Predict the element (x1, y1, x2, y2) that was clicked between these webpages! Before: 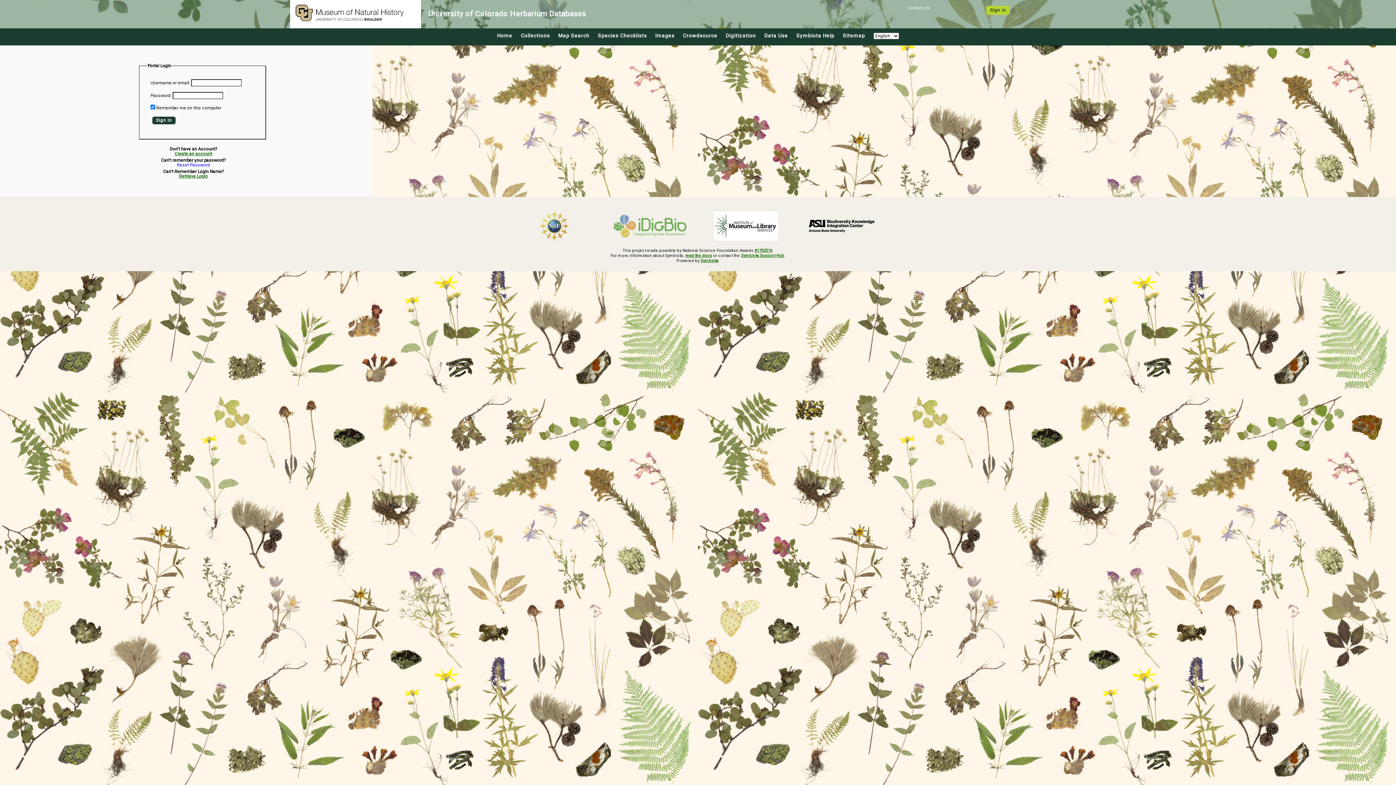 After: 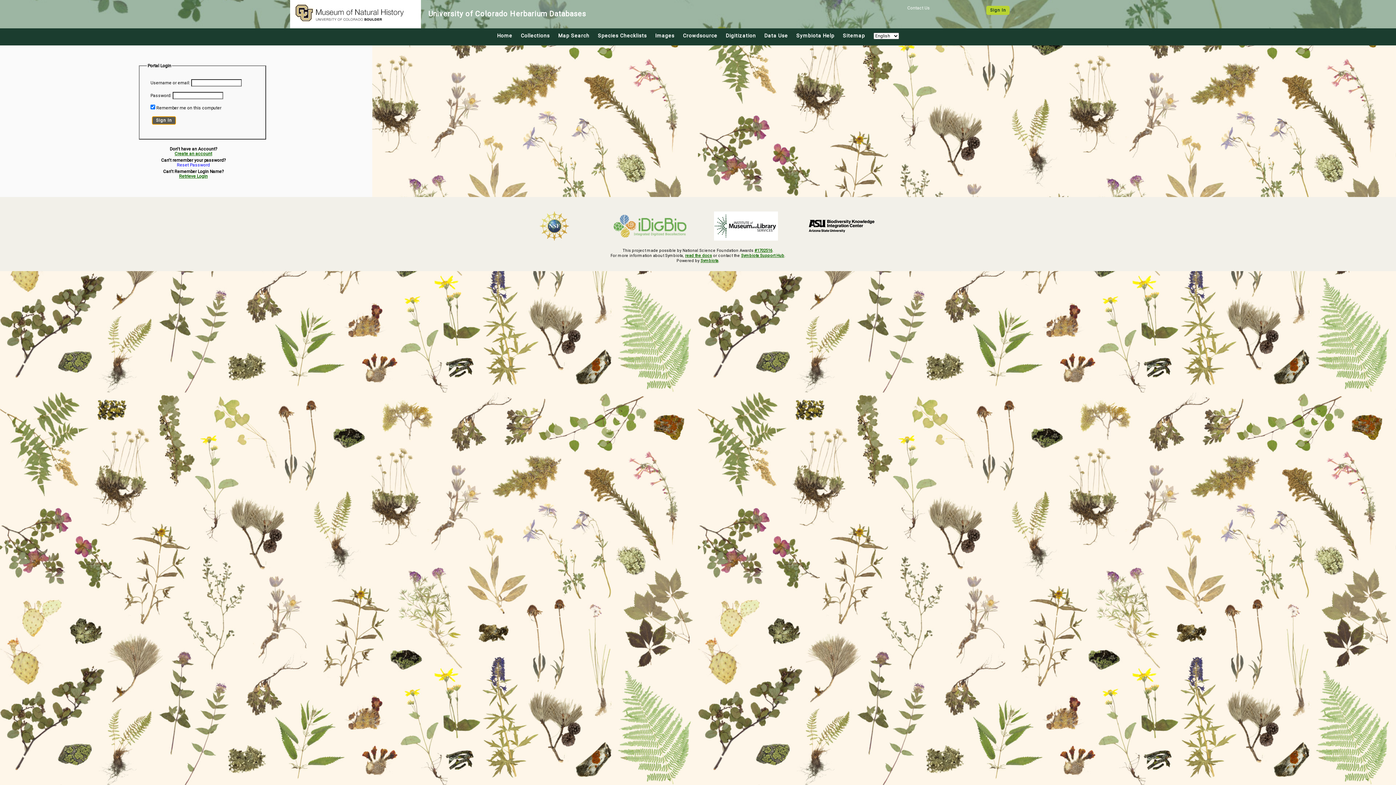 Action: bbox: (152, 116, 175, 124) label: Sign In